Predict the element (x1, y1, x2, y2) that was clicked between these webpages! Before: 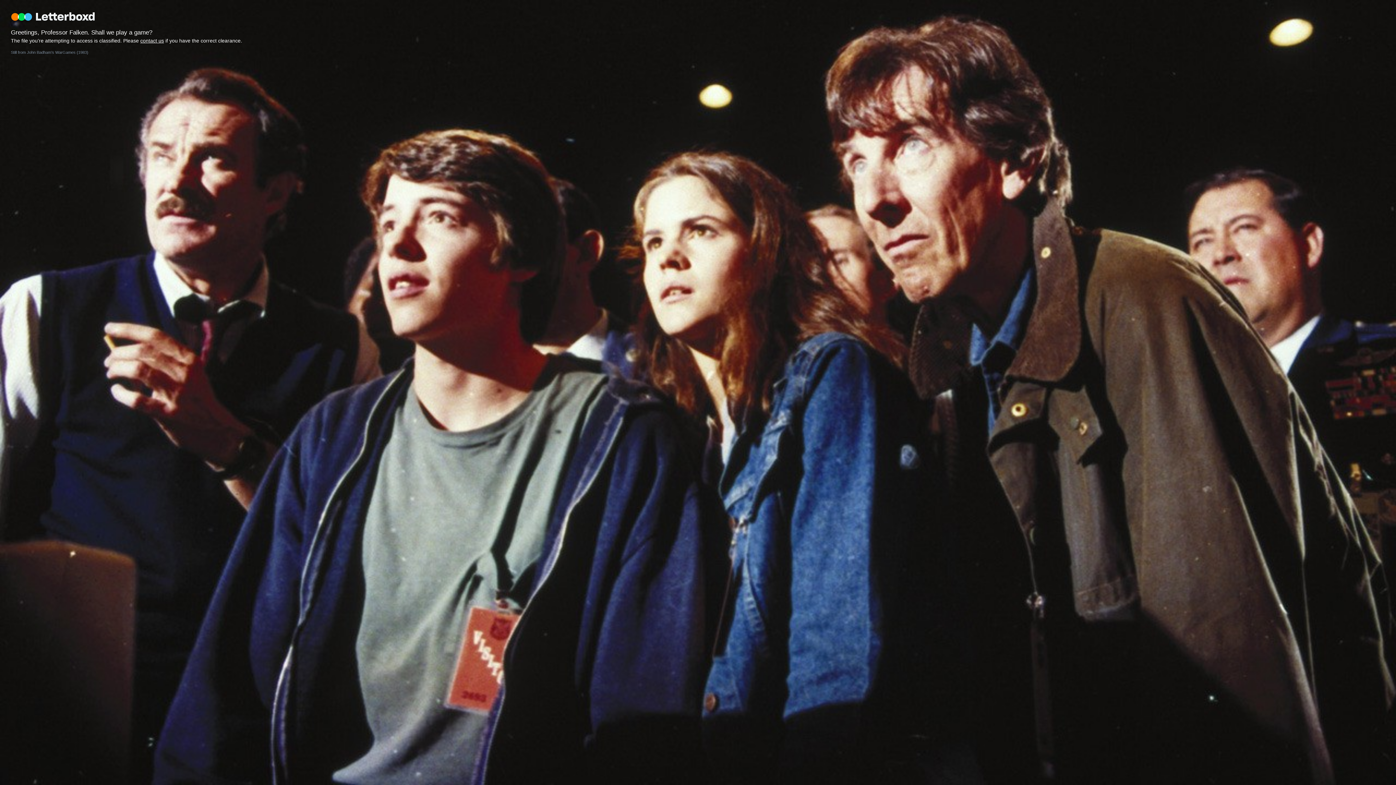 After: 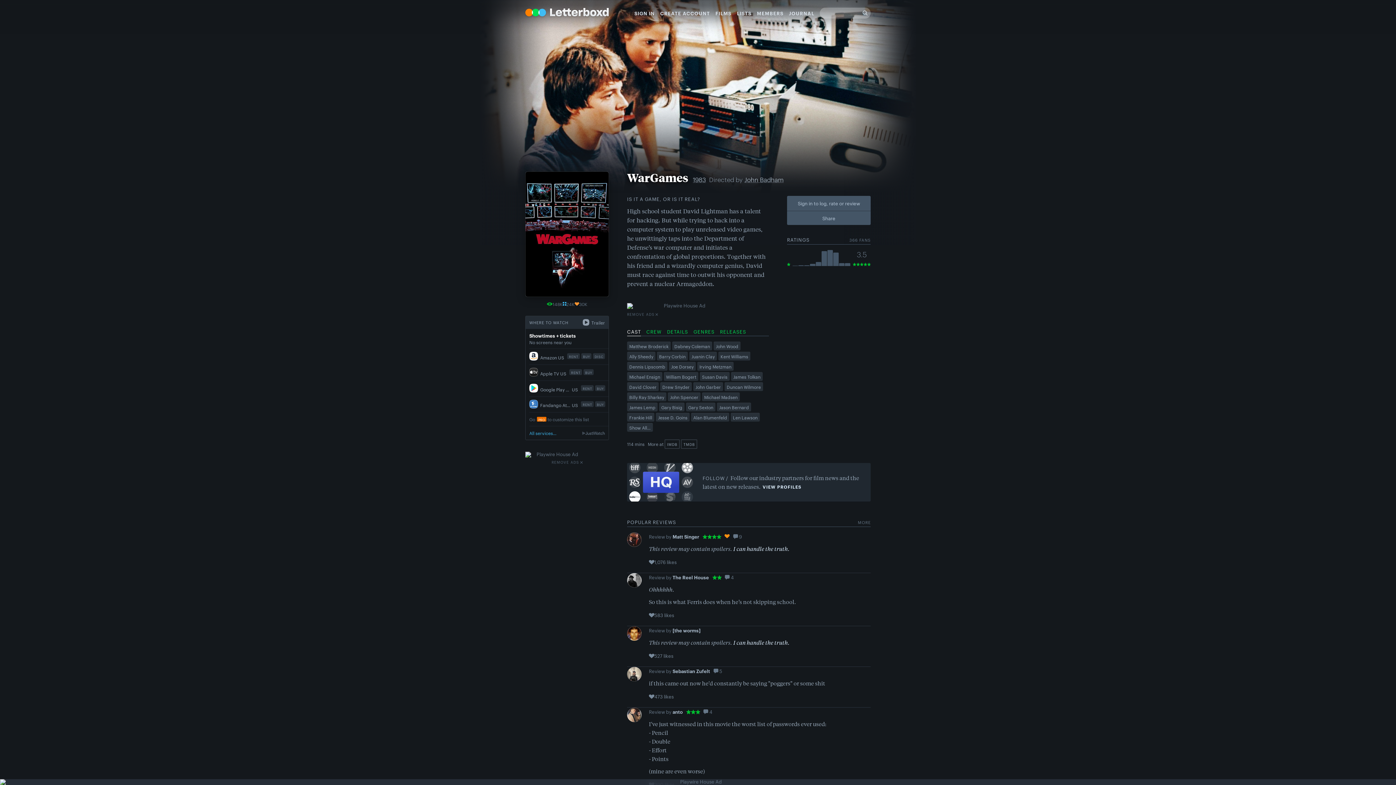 Action: label: Still from John Badham’s WarGames (1983) bbox: (10, 50, 88, 54)